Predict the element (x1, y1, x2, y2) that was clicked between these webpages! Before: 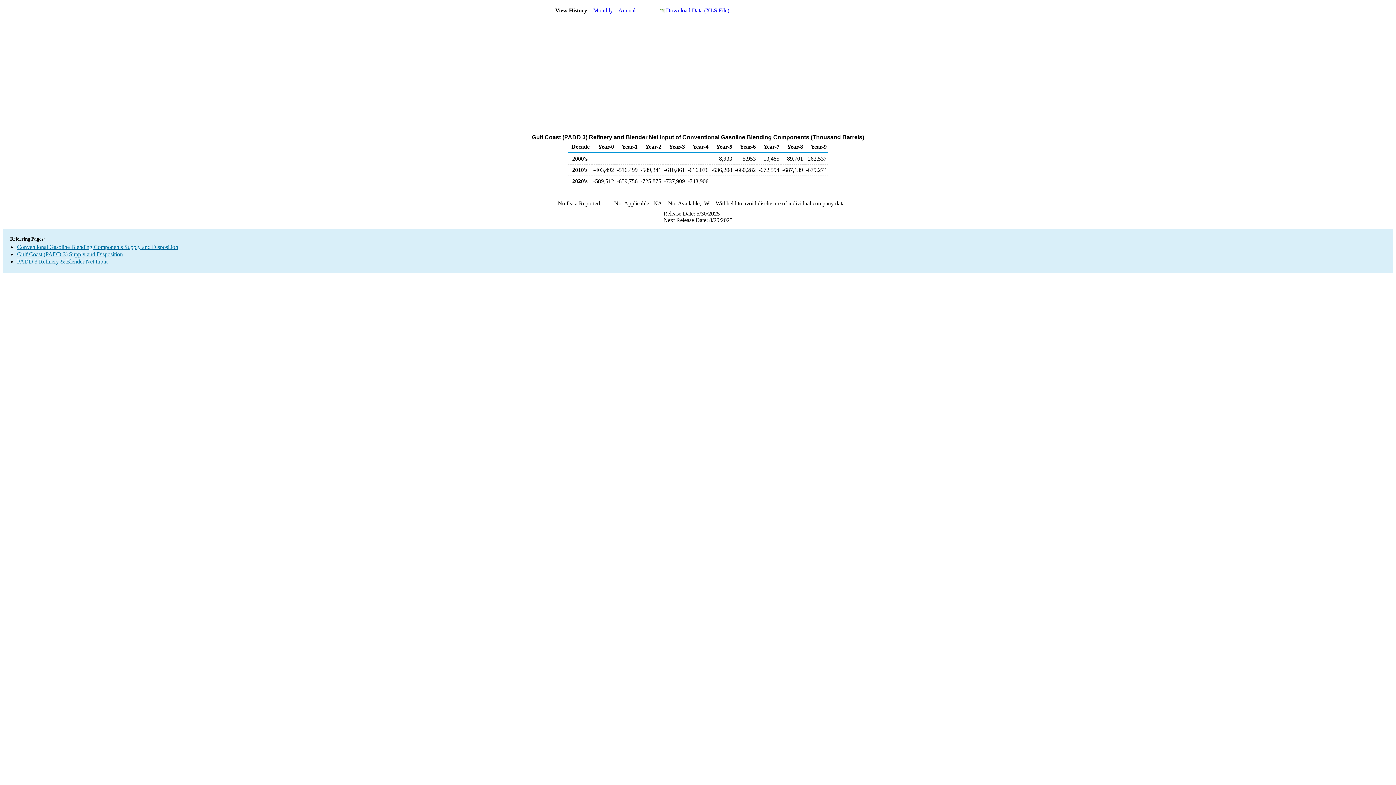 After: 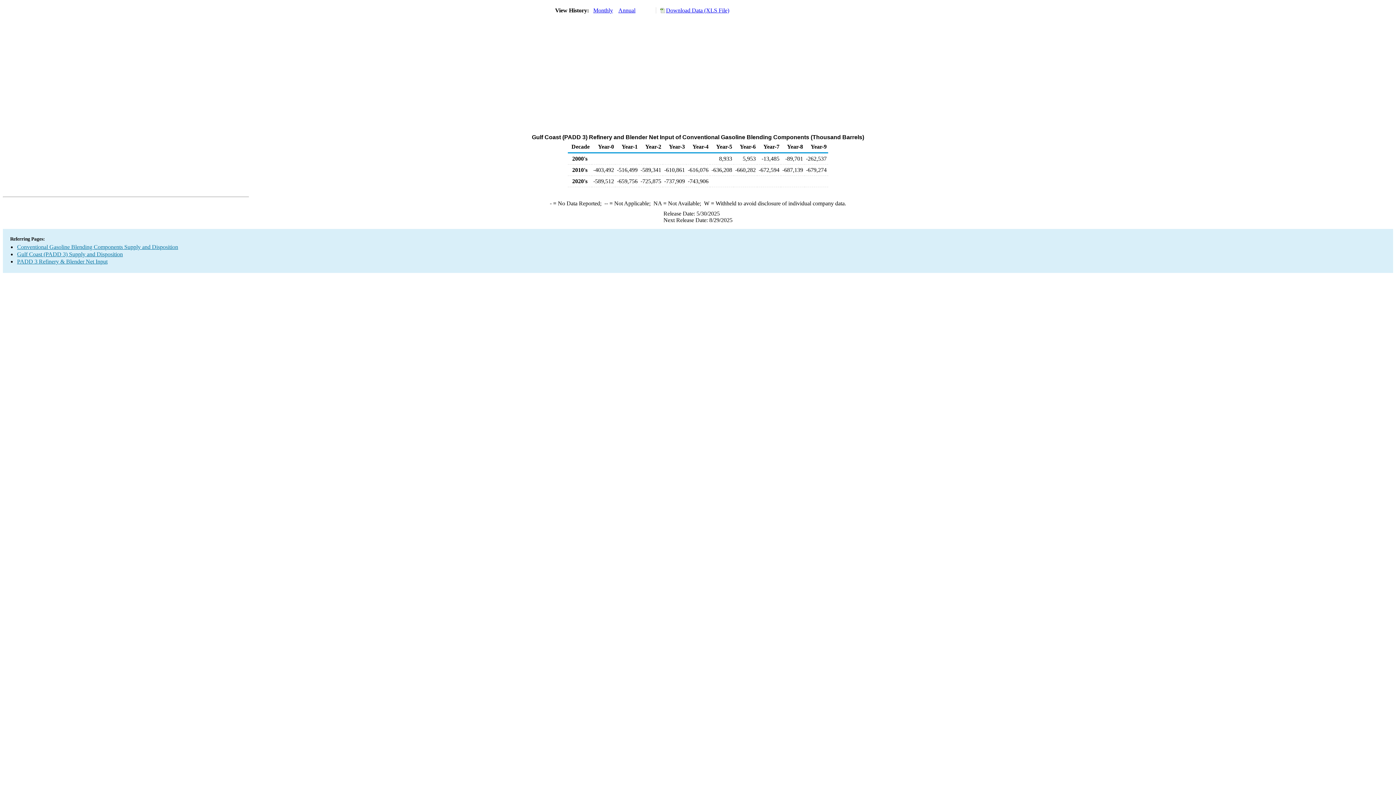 Action: label: Annual bbox: (618, 7, 635, 13)